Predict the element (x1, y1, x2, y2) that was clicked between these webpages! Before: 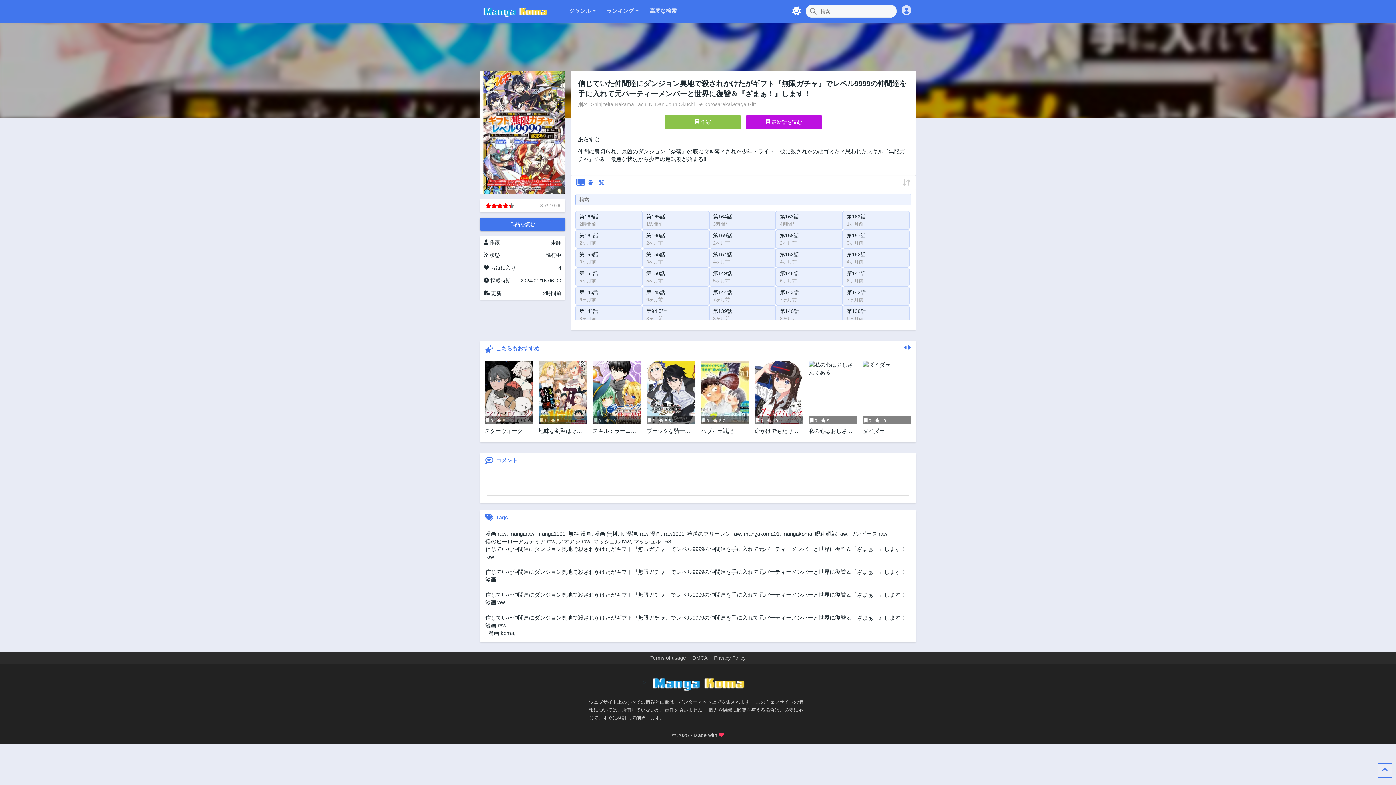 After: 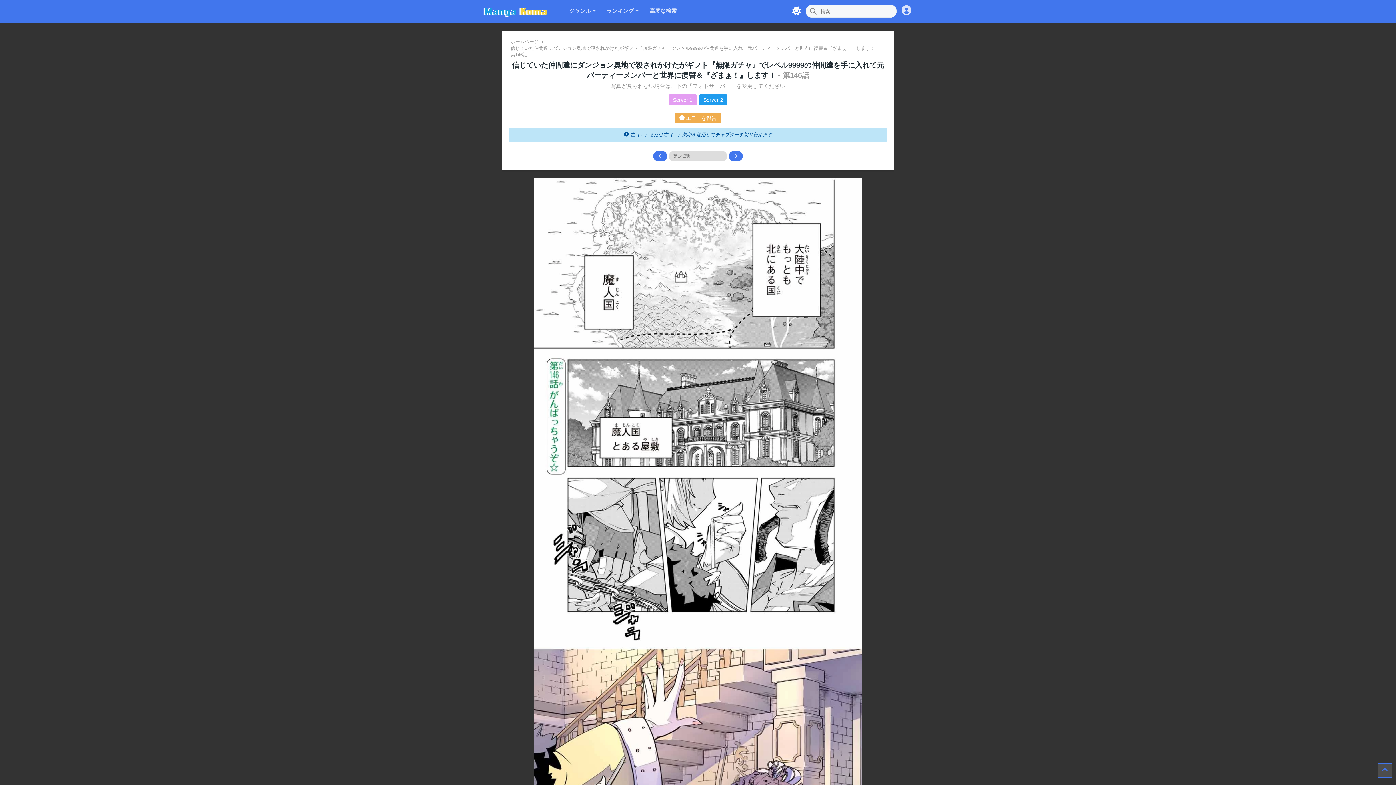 Action: label: 第146話 bbox: (579, 288, 638, 296)